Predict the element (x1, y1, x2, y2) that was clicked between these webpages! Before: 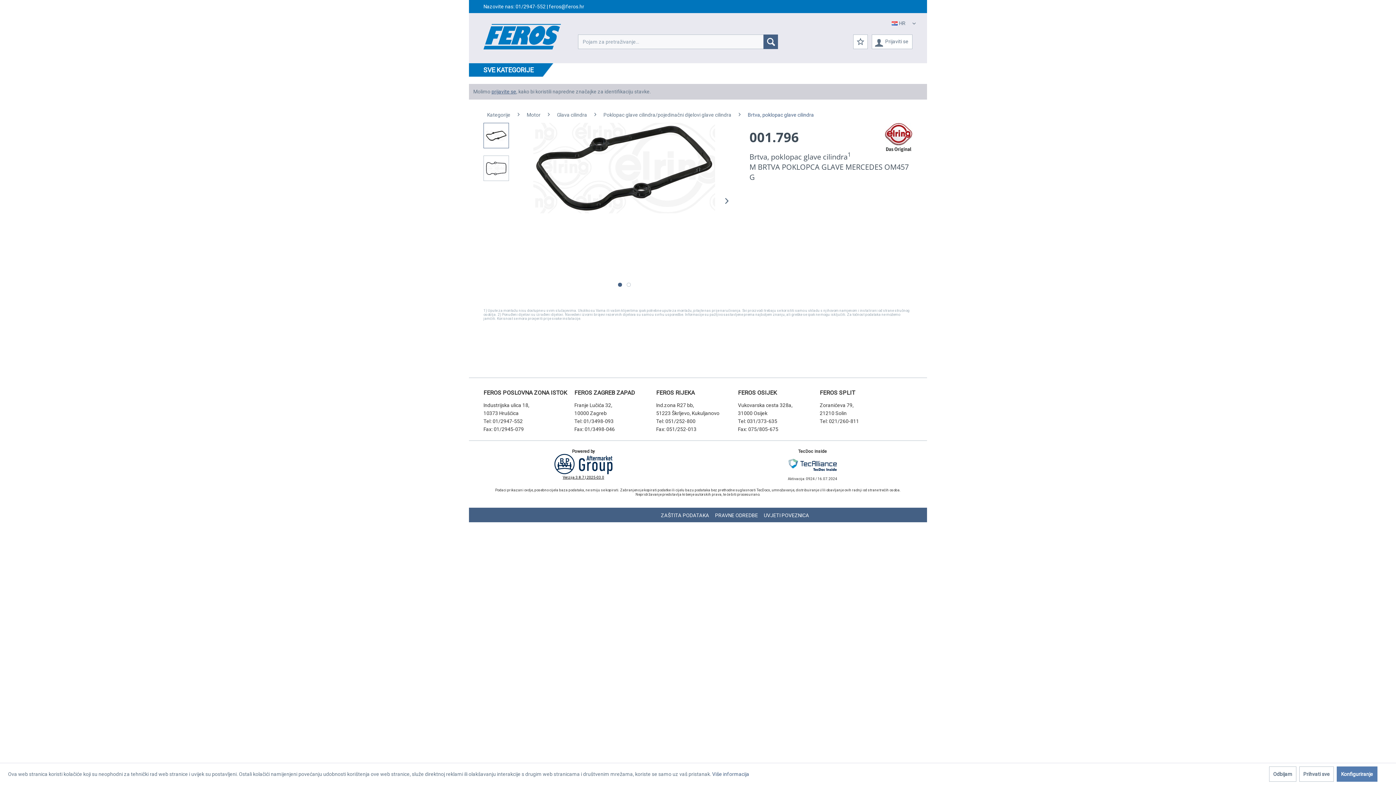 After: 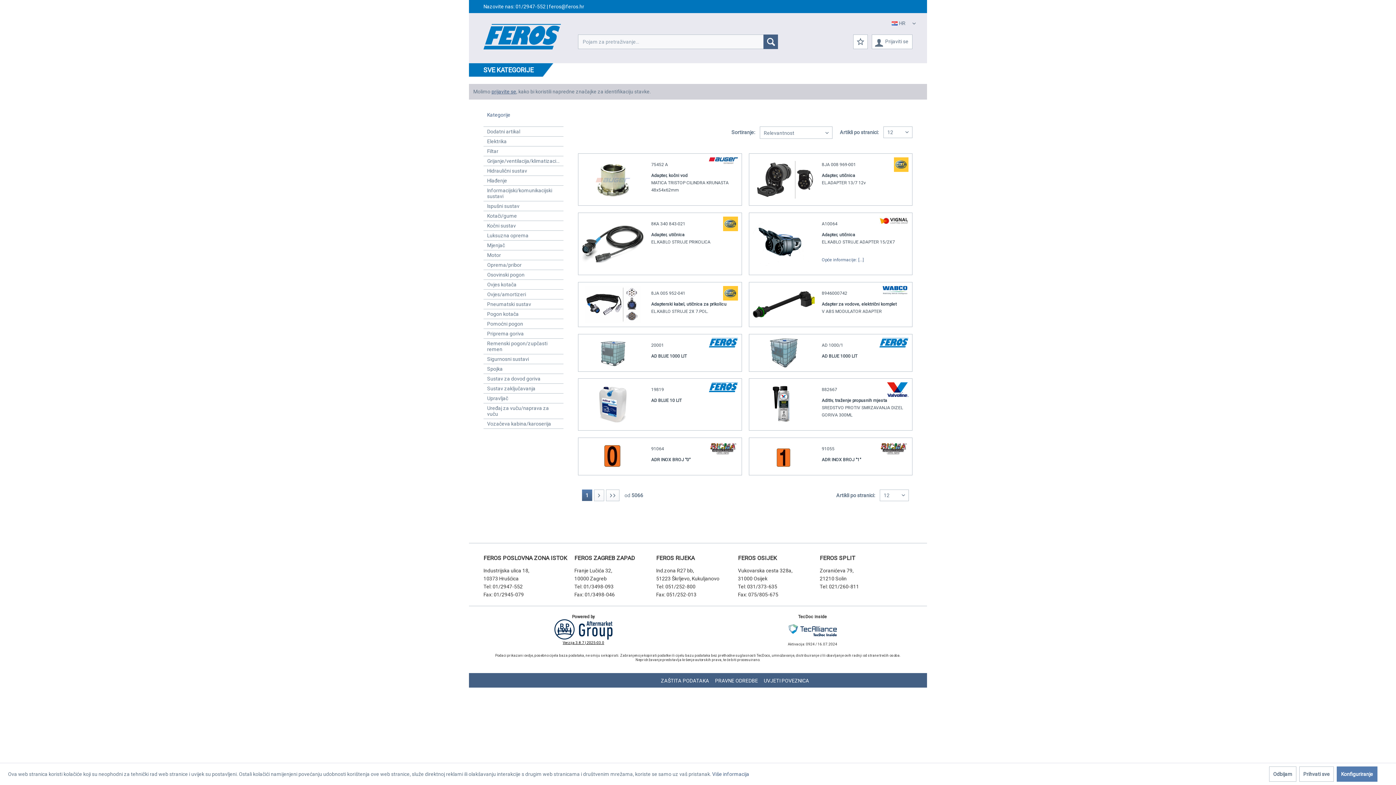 Action: bbox: (483, 106, 514, 122) label: Kategorije